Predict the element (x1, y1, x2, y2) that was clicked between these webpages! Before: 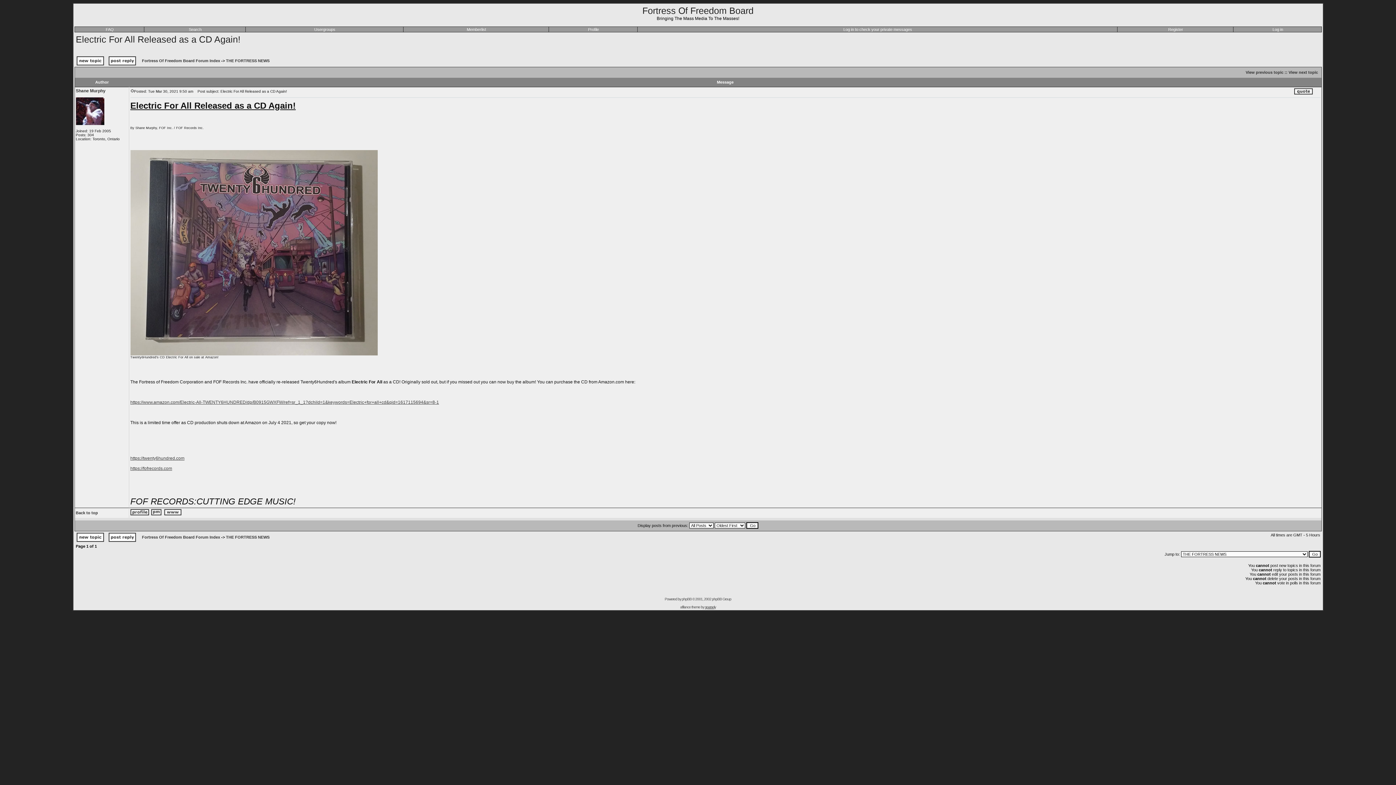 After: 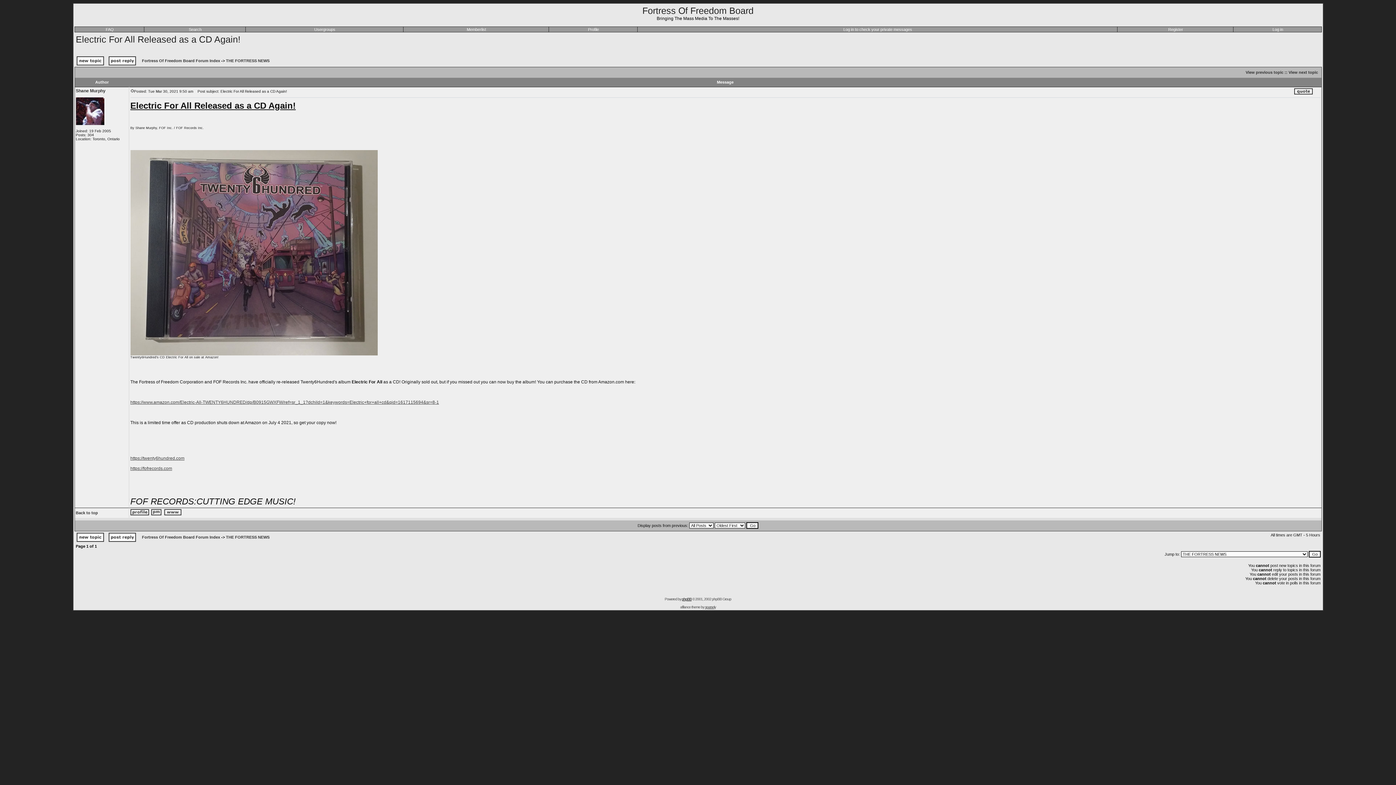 Action: bbox: (682, 597, 691, 601) label: phpBB